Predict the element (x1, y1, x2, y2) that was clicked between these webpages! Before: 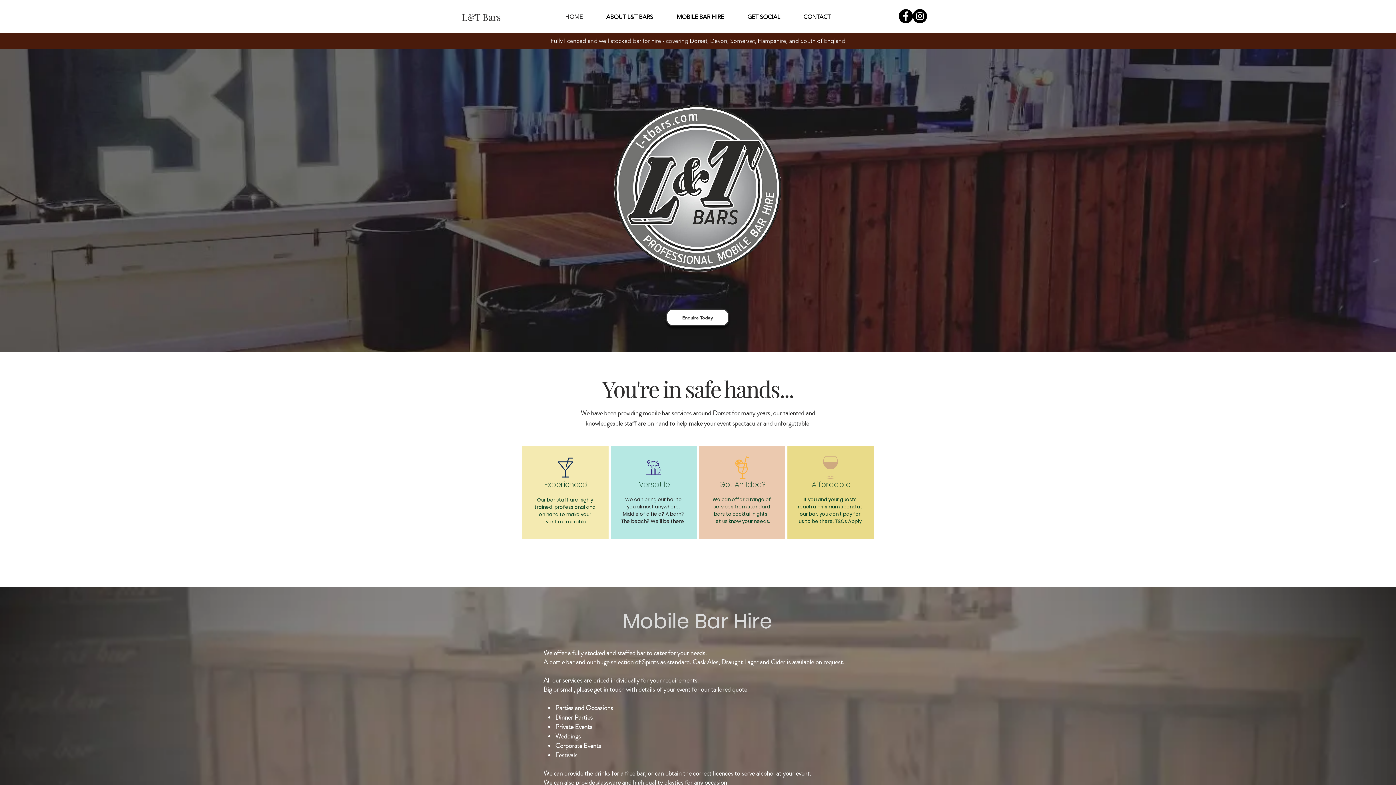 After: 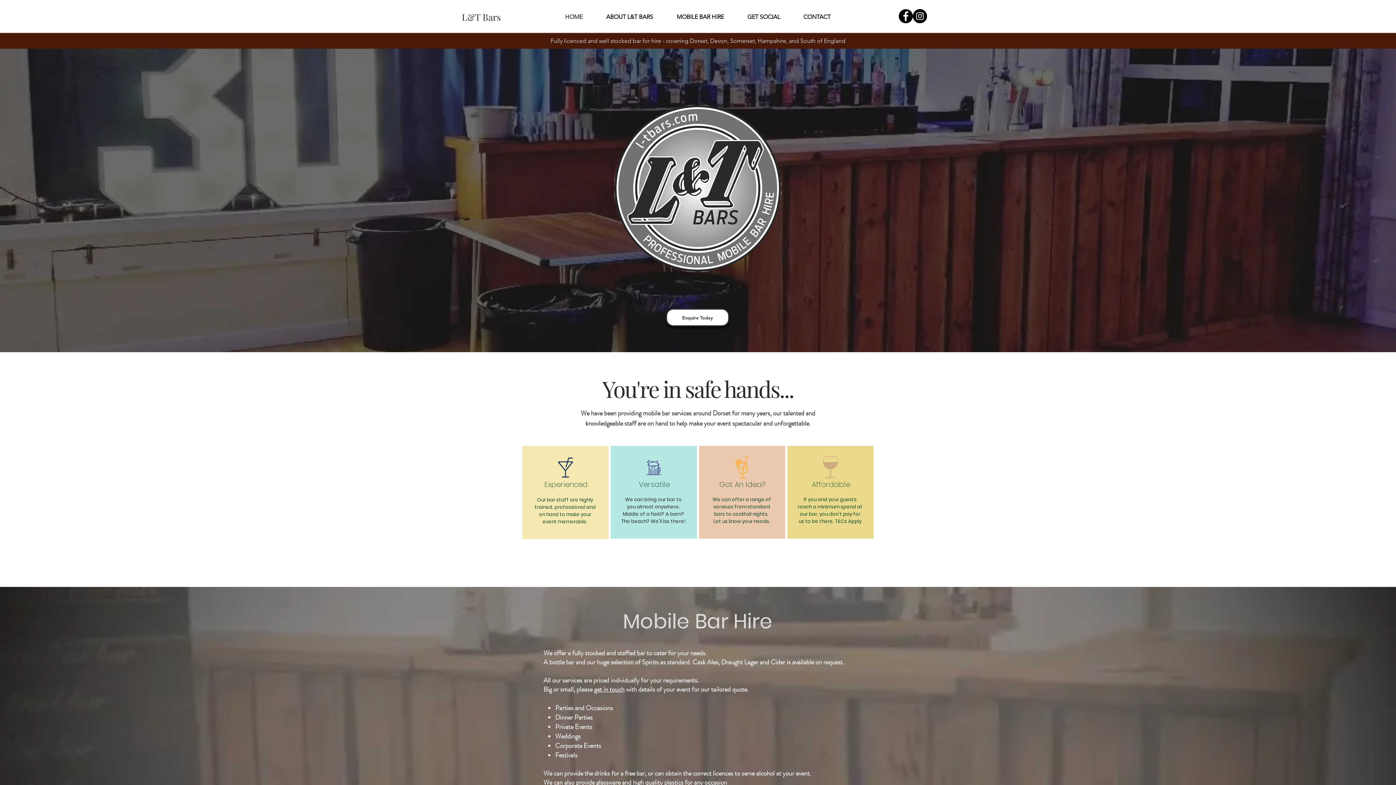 Action: label: ABOUT L&T BARS bbox: (594, 9, 665, 24)